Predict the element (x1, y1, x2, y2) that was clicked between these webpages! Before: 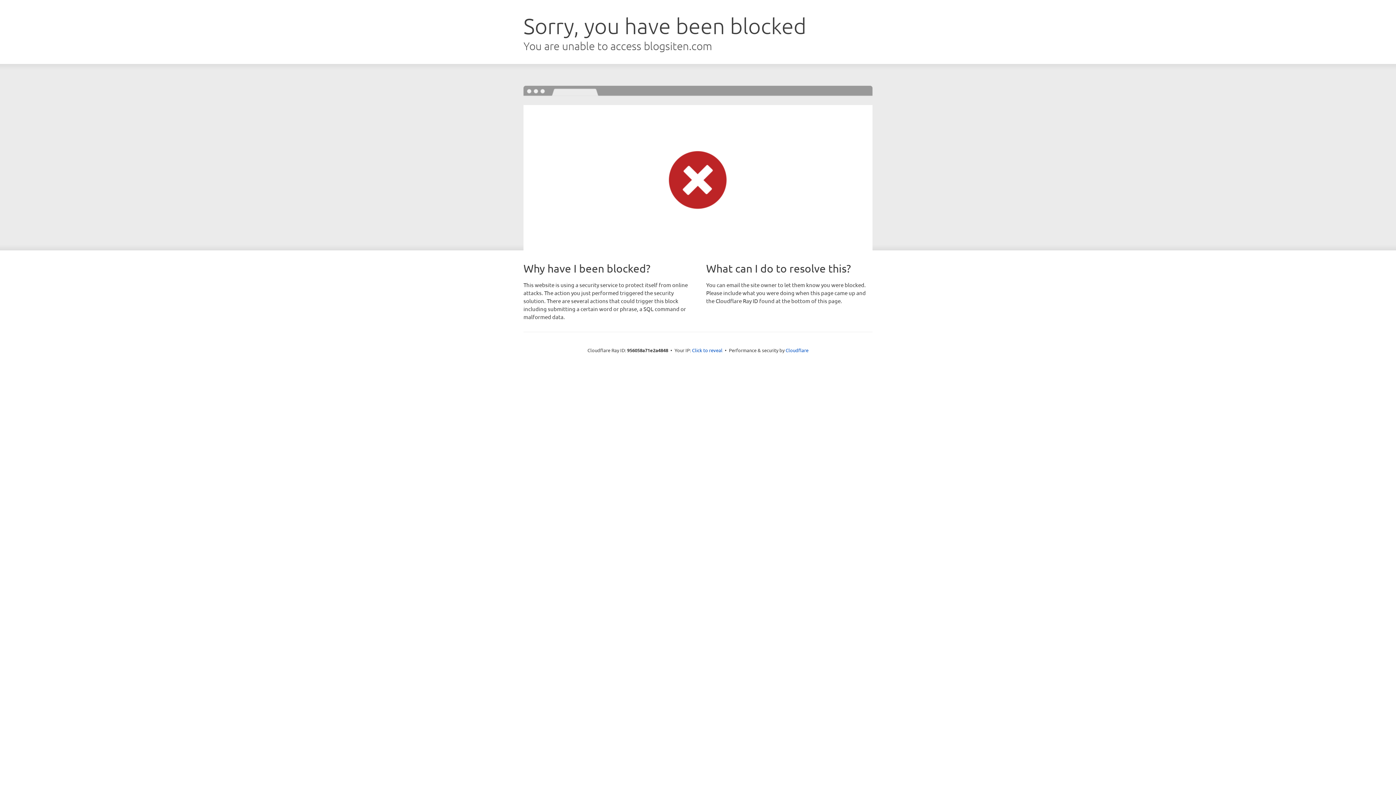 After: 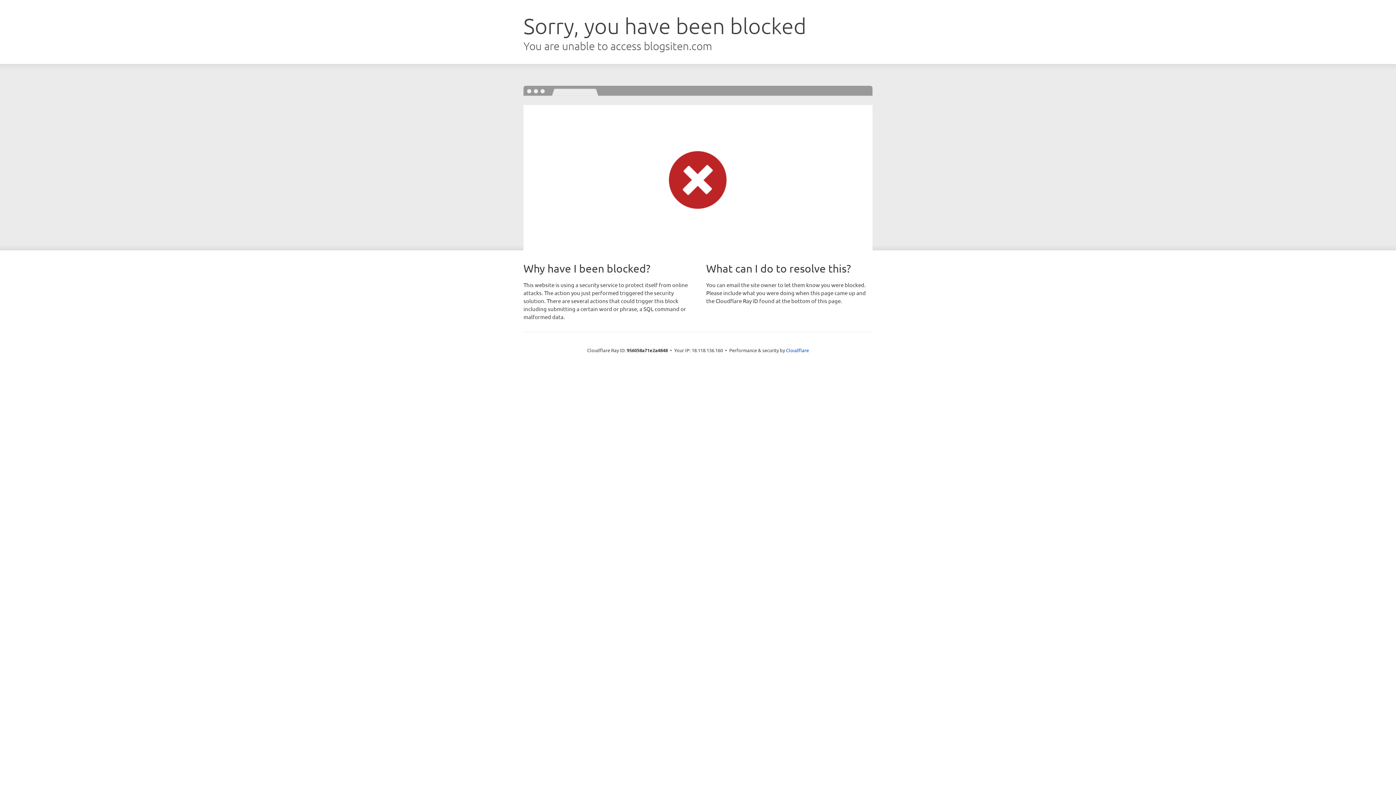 Action: label: Click to reveal bbox: (692, 346, 722, 353)